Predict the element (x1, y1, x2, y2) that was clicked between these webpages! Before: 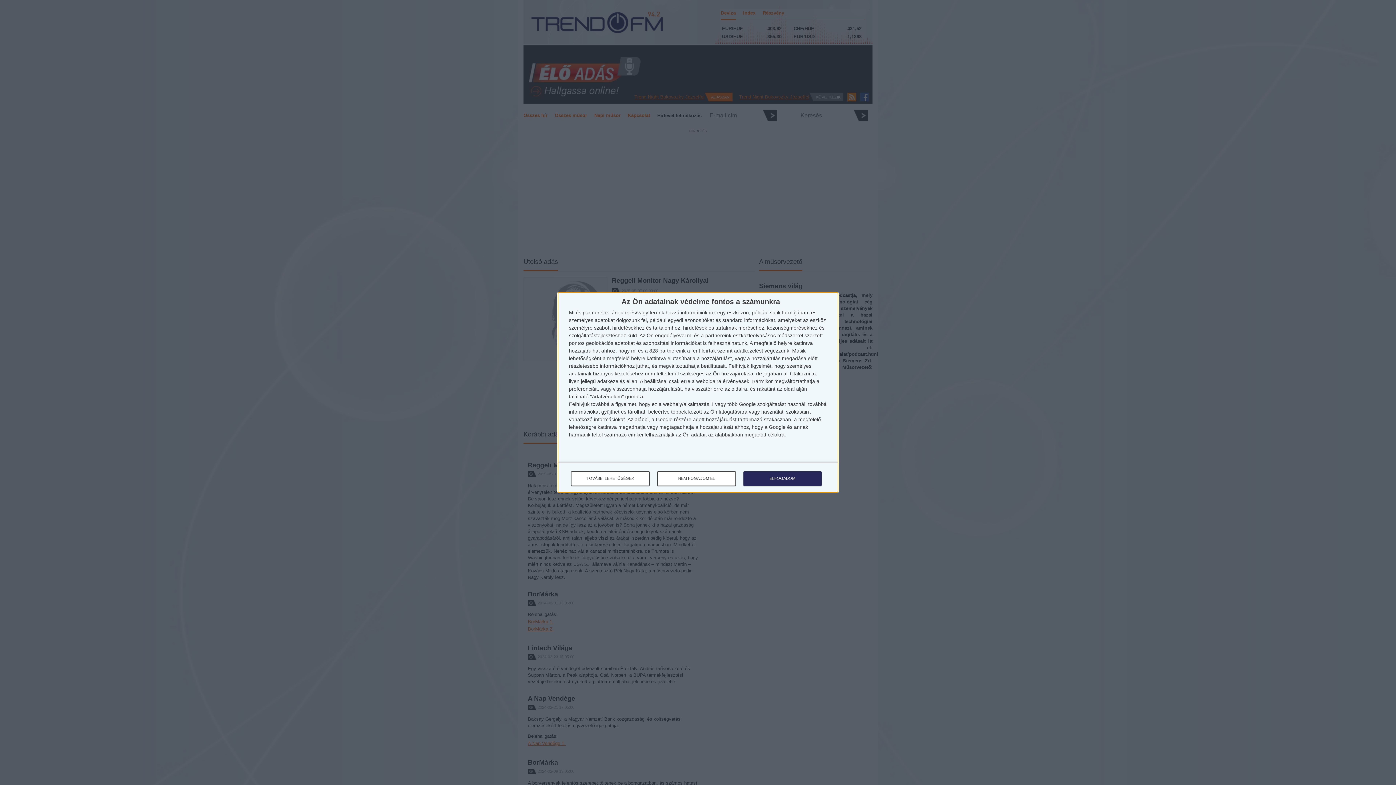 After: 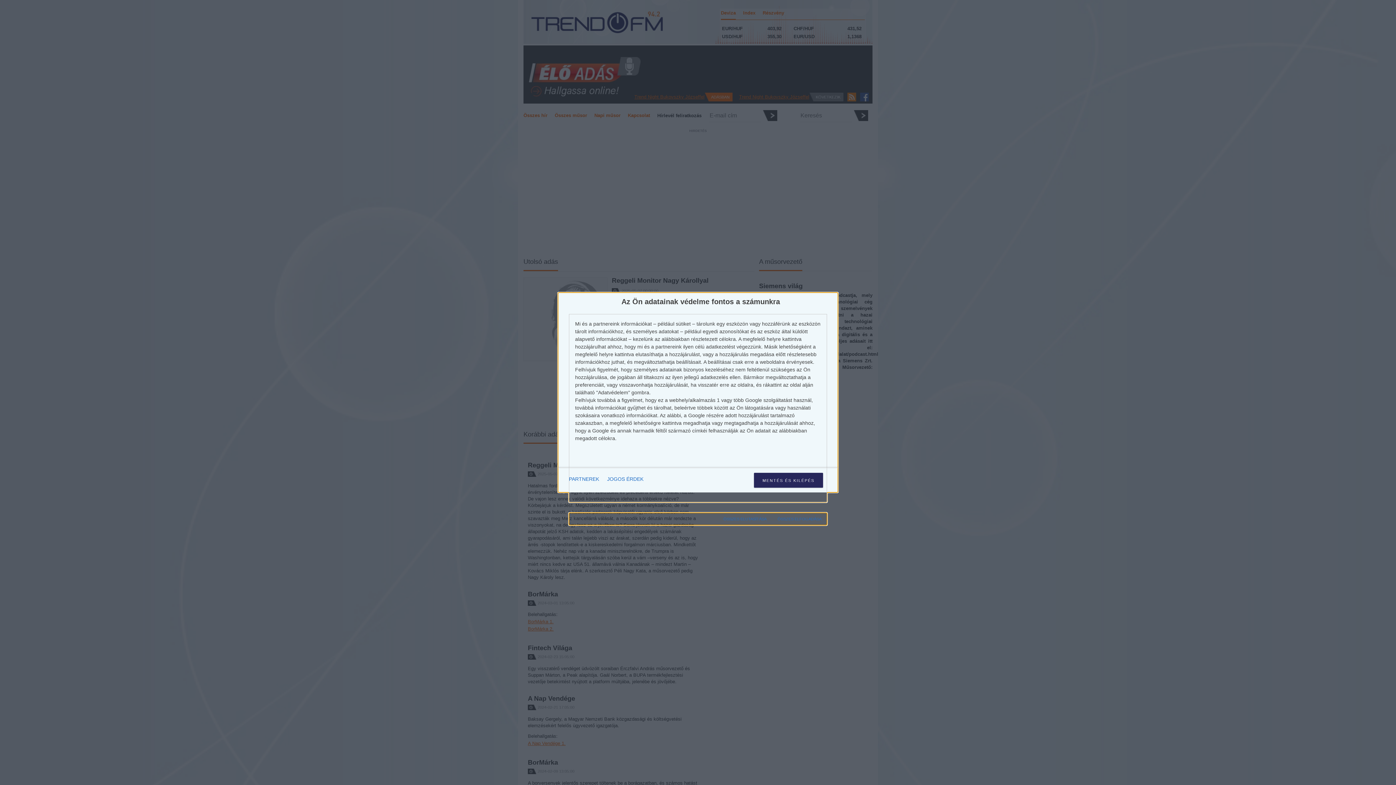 Action: bbox: (571, 471, 649, 486) label: TOVÁBBI LEHETŐSÉGEK